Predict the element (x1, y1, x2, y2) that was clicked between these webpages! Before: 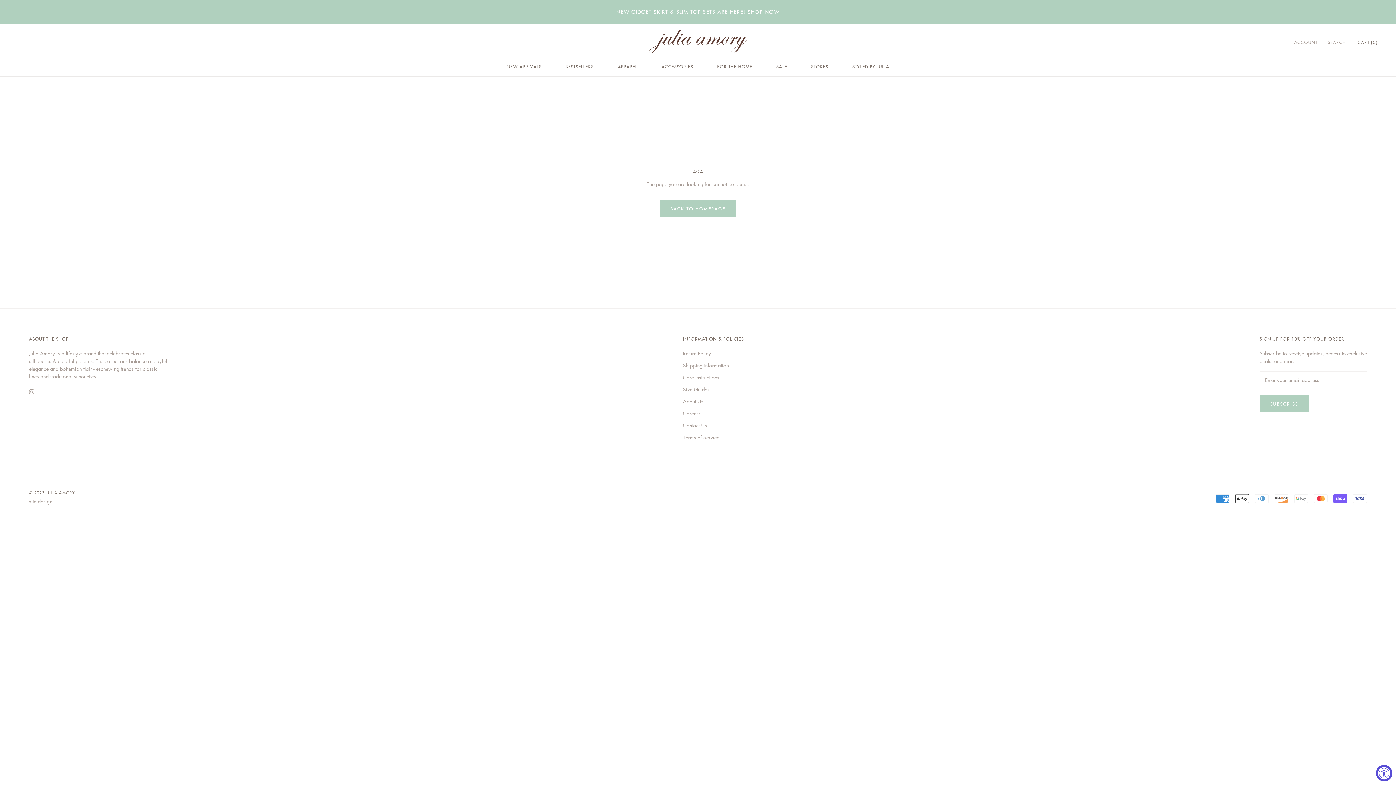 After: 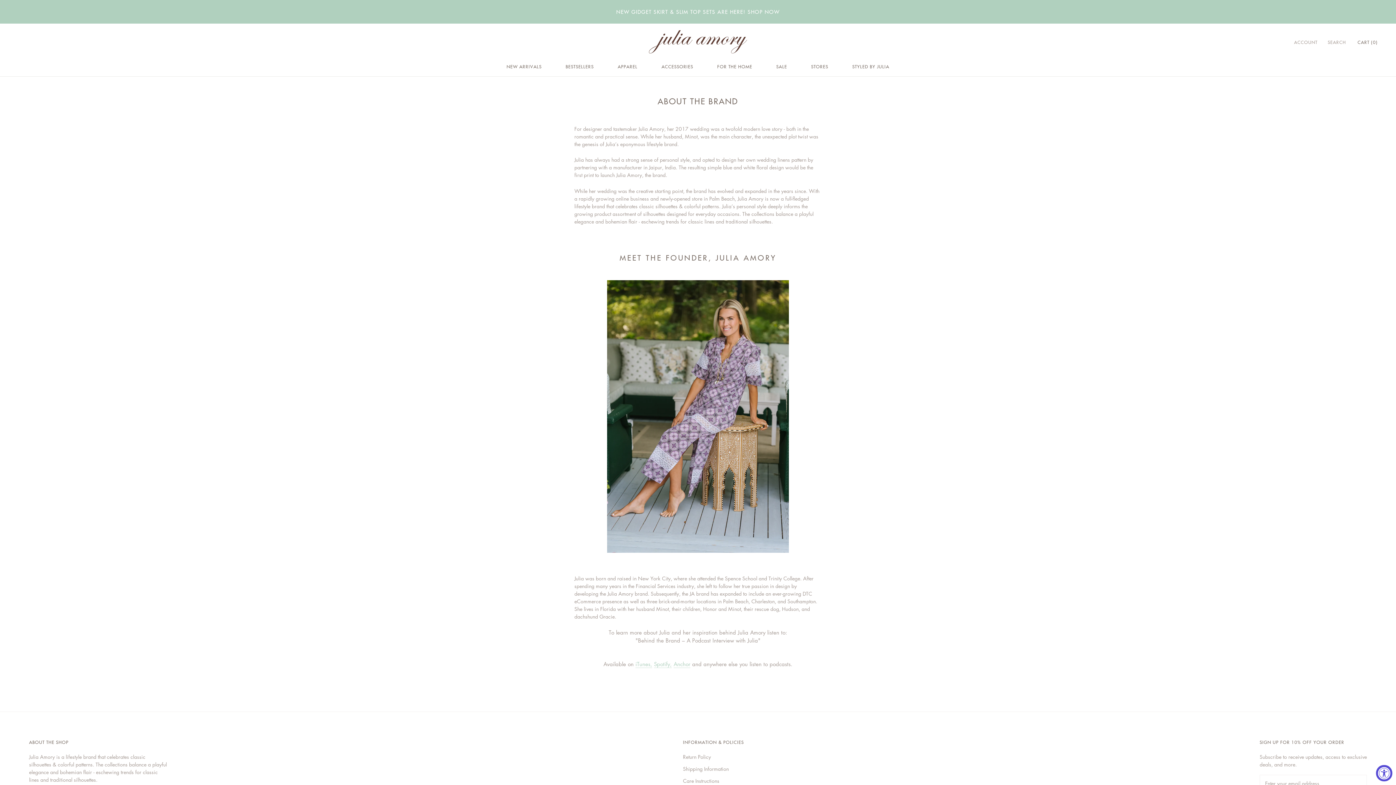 Action: bbox: (683, 397, 744, 405) label: About Us